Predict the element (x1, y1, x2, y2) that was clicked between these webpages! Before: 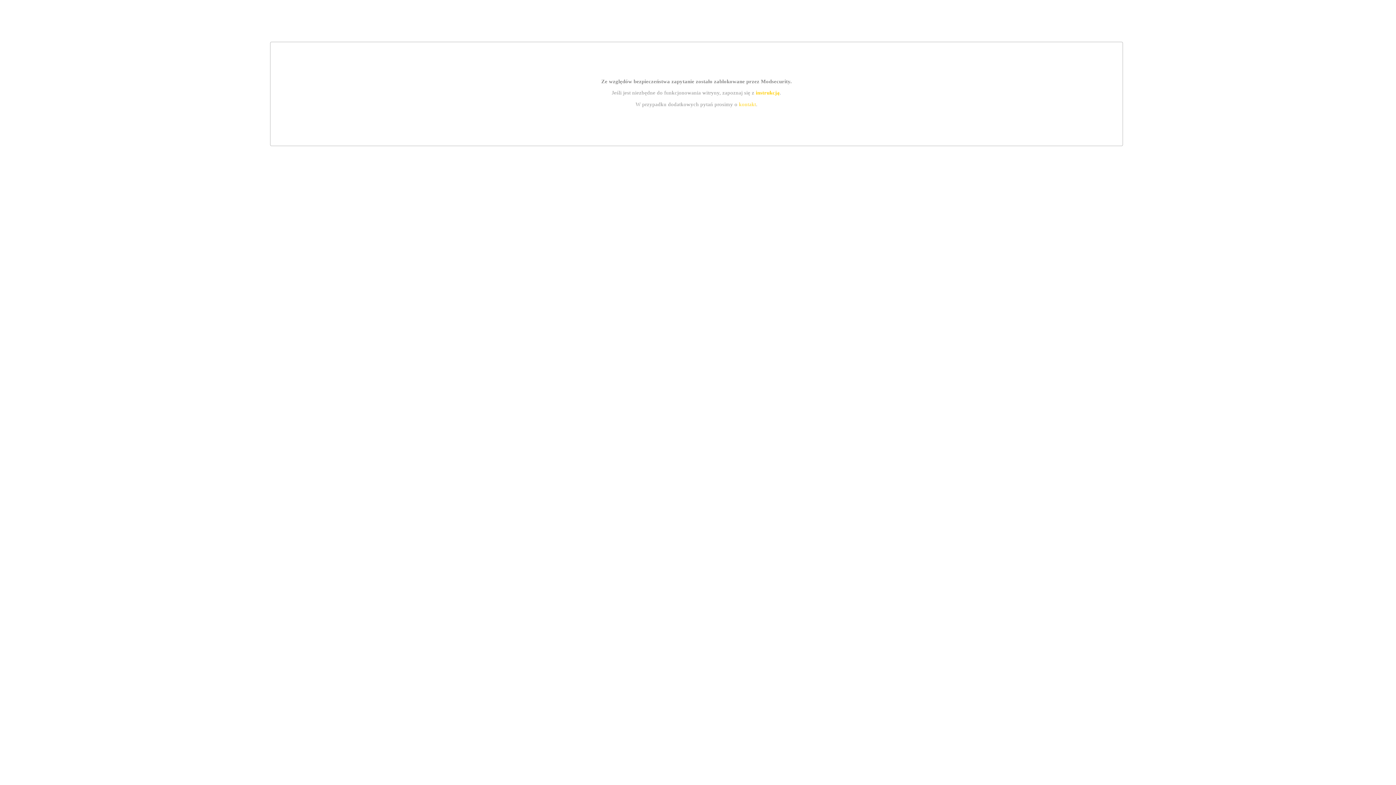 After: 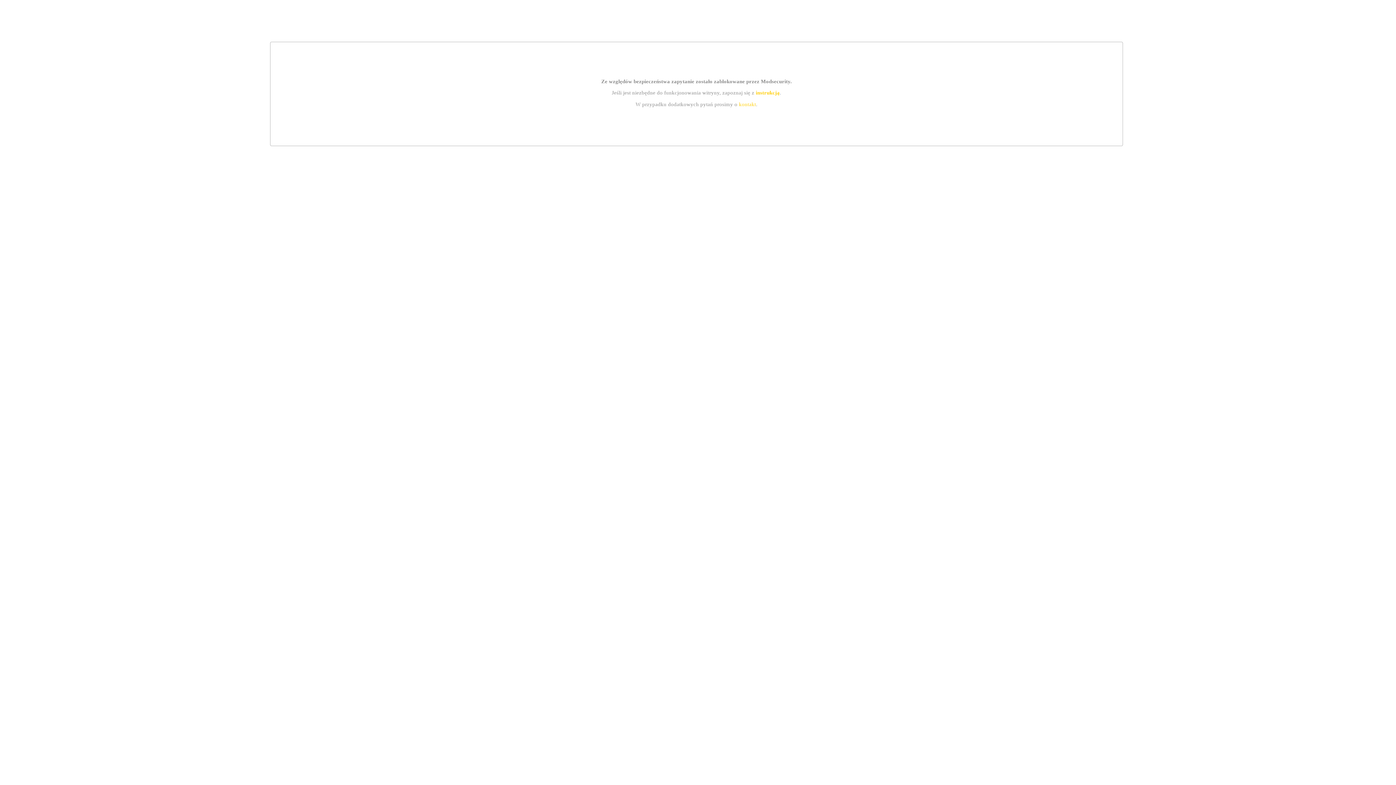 Action: label: kontakt bbox: (739, 101, 756, 107)